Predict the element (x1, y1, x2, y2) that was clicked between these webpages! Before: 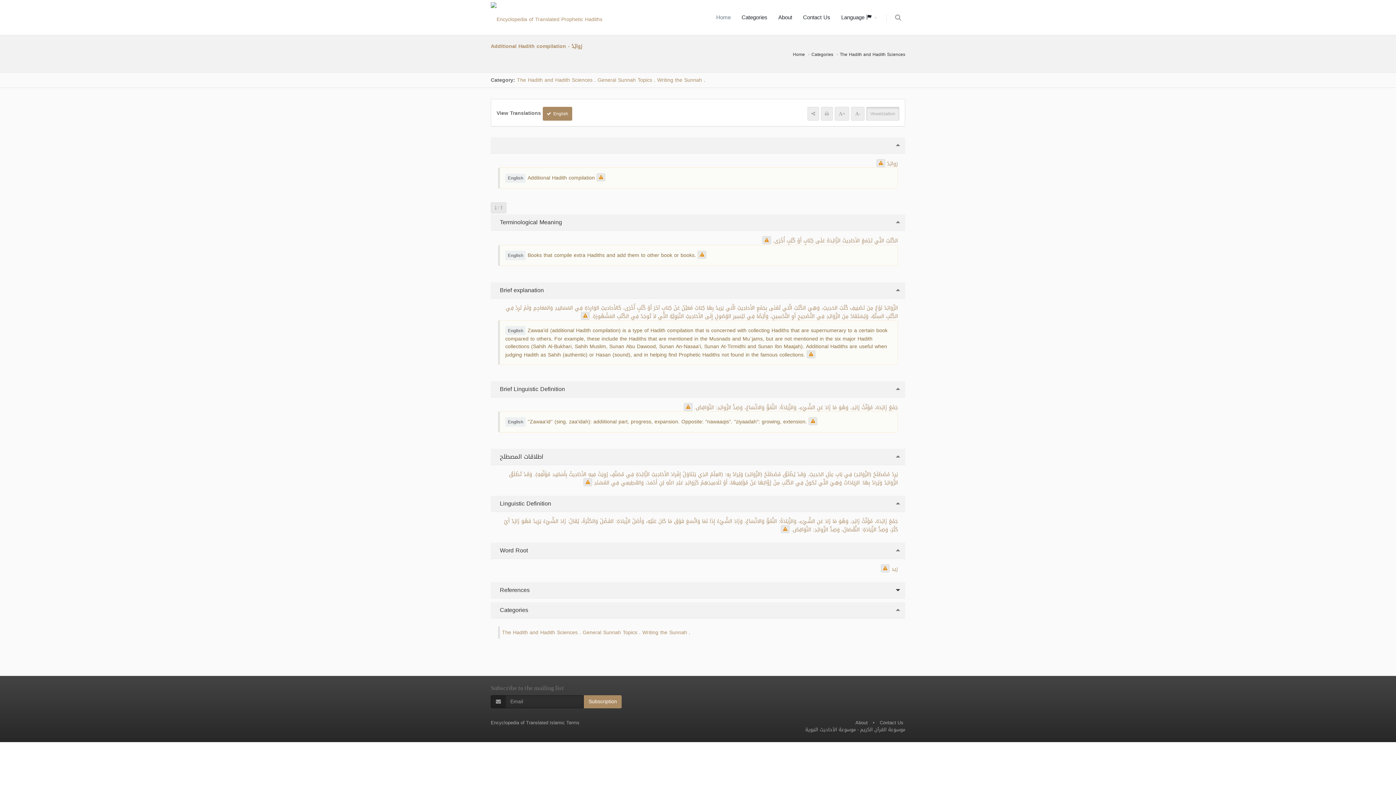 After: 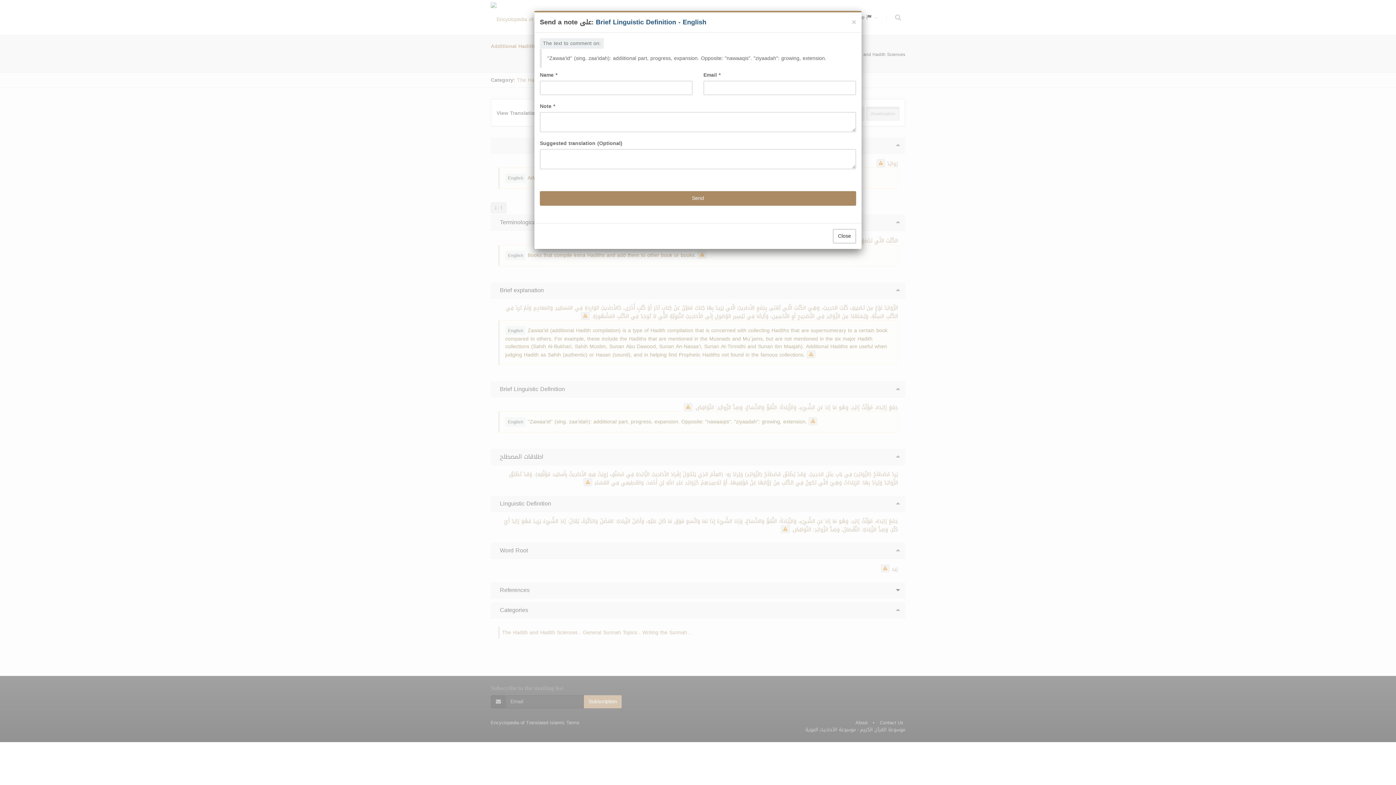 Action: bbox: (808, 417, 817, 425)